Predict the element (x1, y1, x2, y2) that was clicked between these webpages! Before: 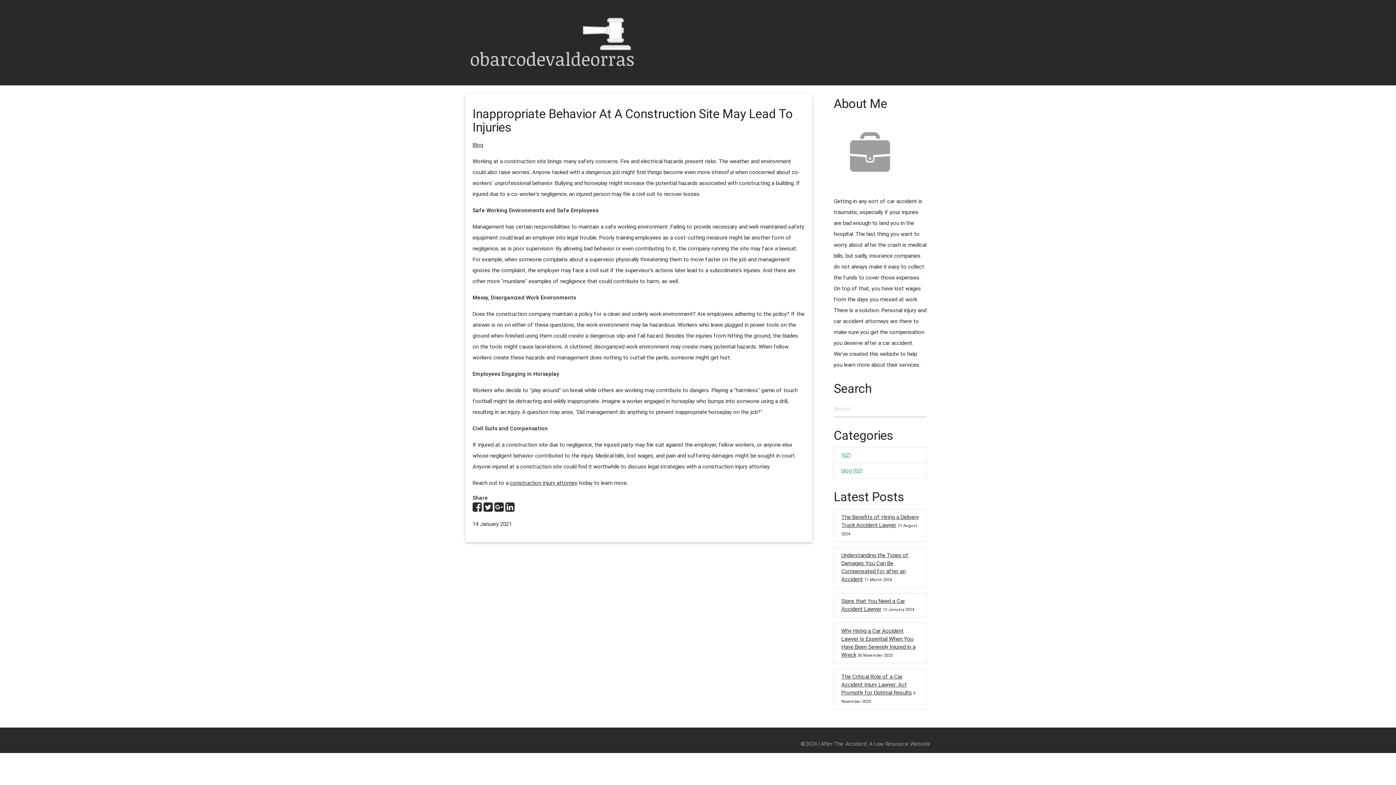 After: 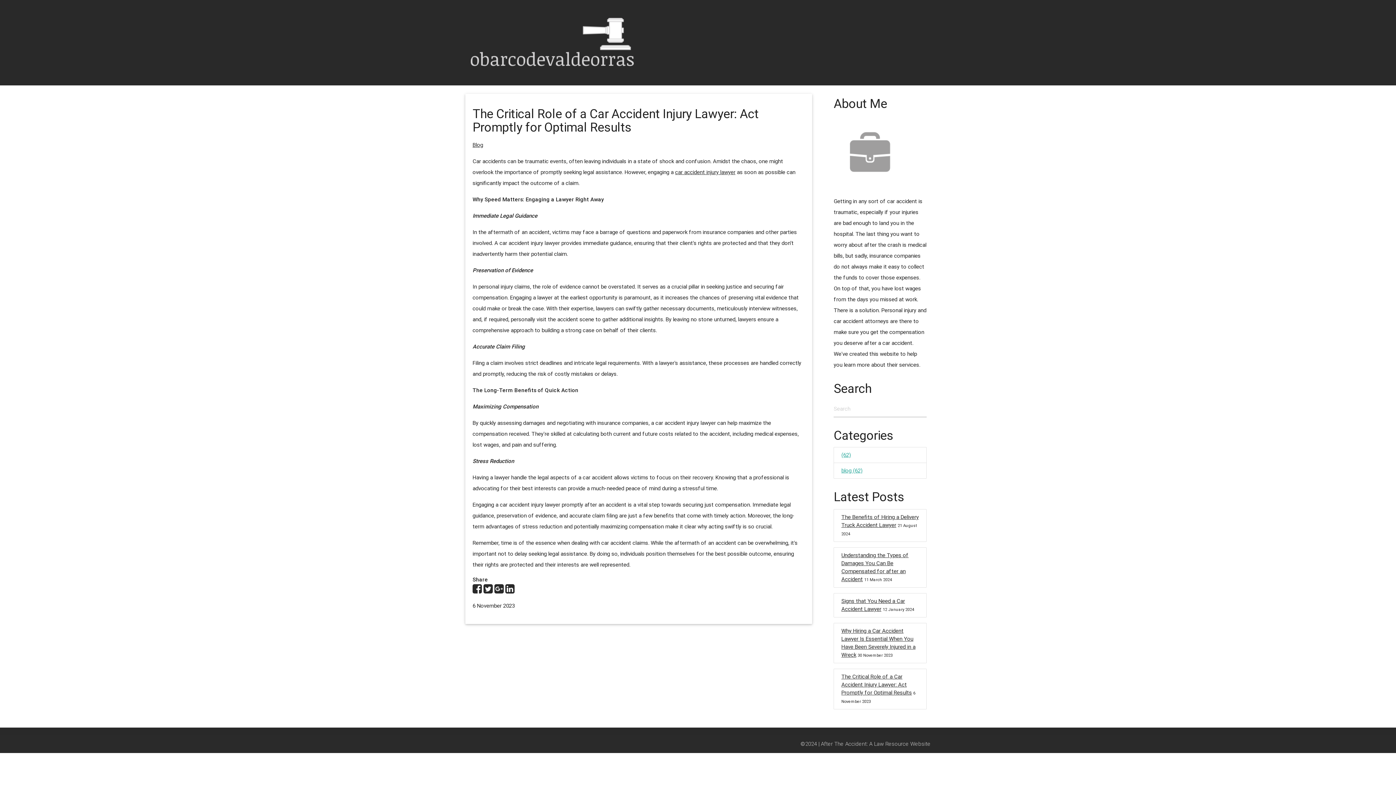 Action: label: The Critical Role of a Car Accident Injury Lawyer: Act Promptly for Optimal Results bbox: (841, 673, 912, 696)